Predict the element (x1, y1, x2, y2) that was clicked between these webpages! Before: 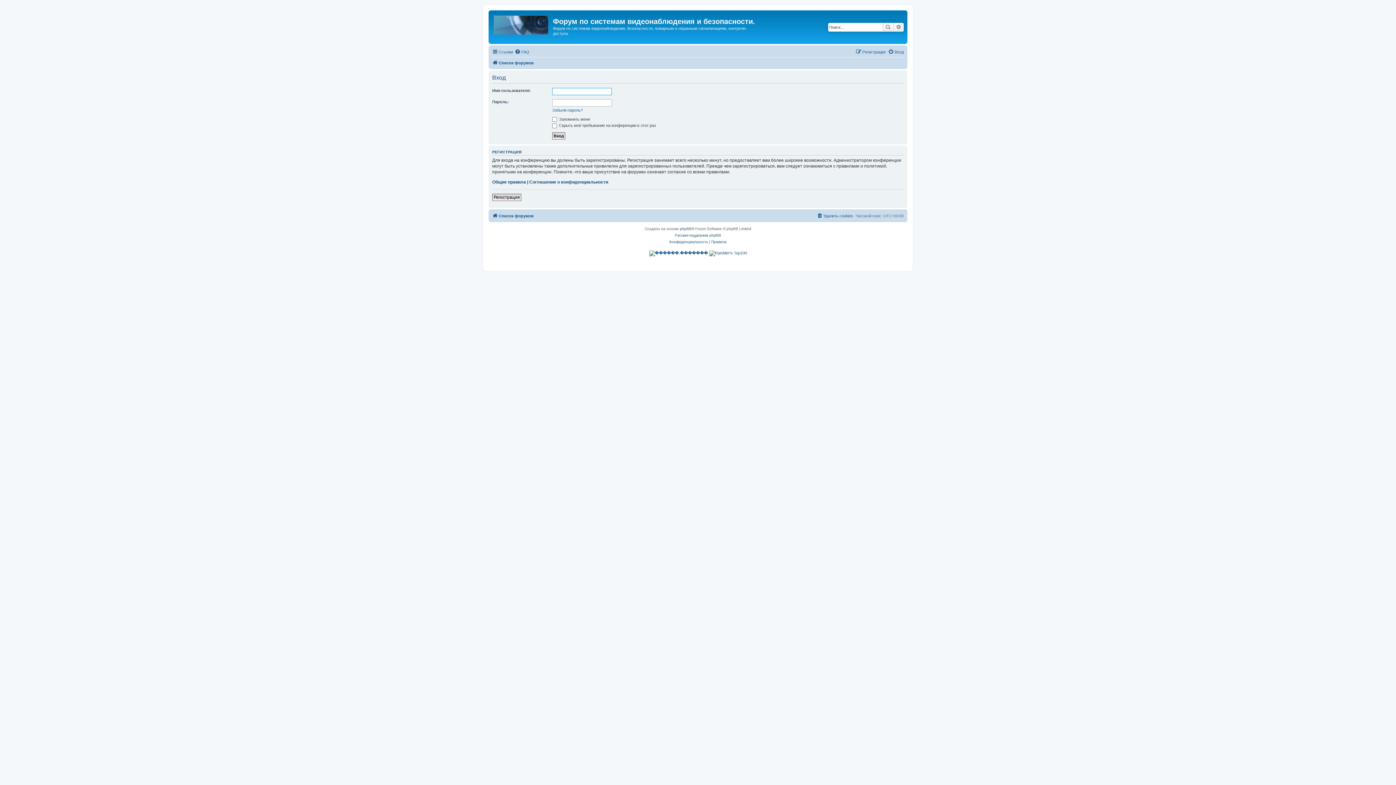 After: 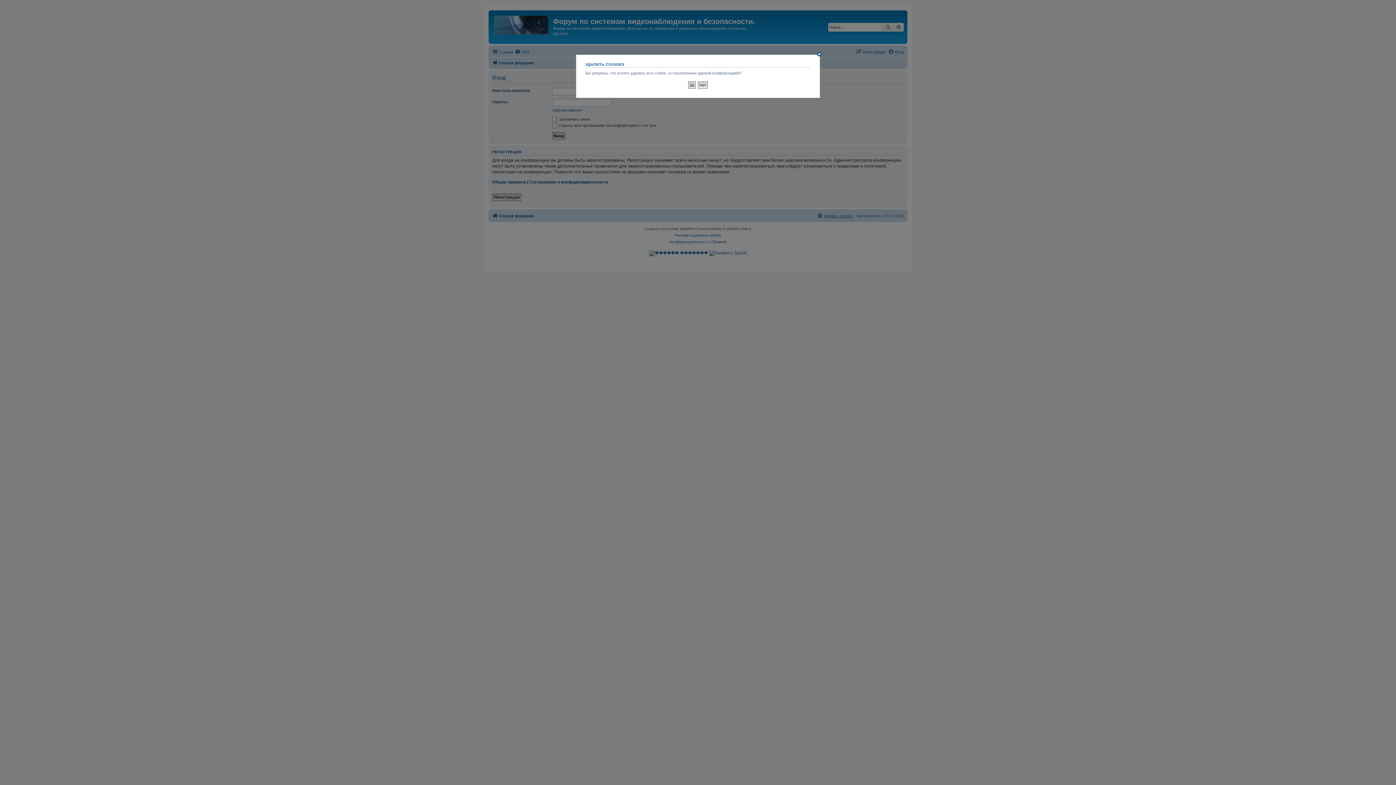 Action: label: Удалить cookies bbox: (817, 211, 853, 220)